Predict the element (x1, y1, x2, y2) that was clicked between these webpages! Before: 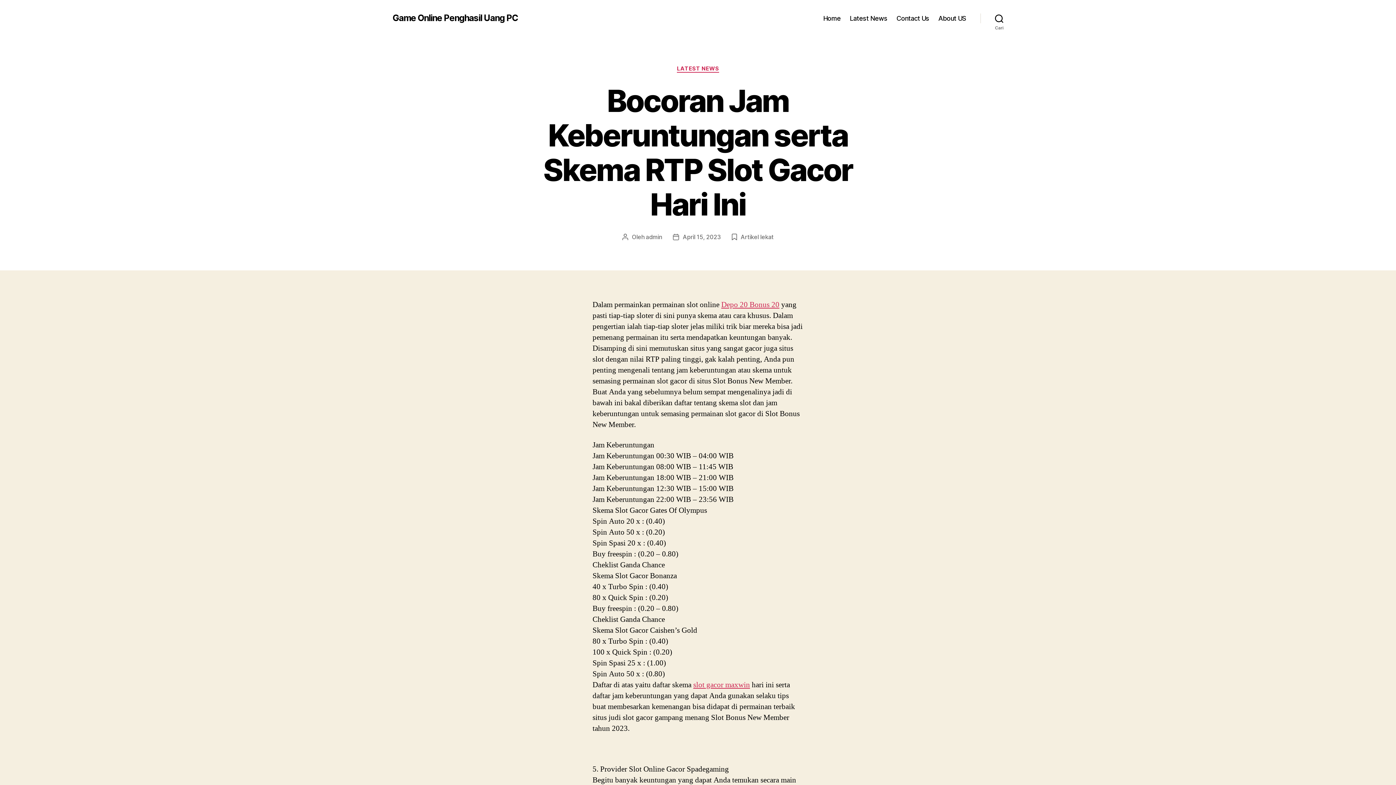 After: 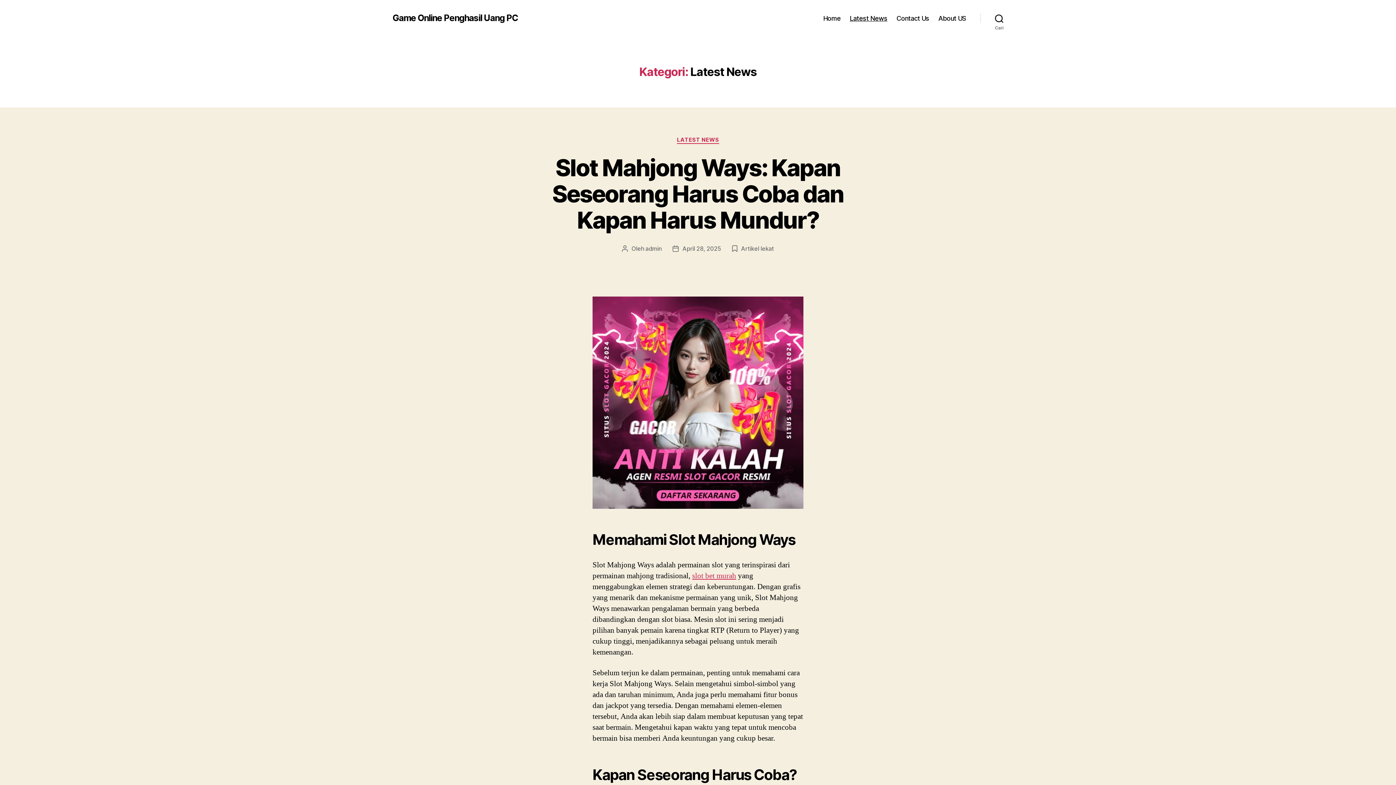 Action: bbox: (849, 14, 887, 22) label: Latest News